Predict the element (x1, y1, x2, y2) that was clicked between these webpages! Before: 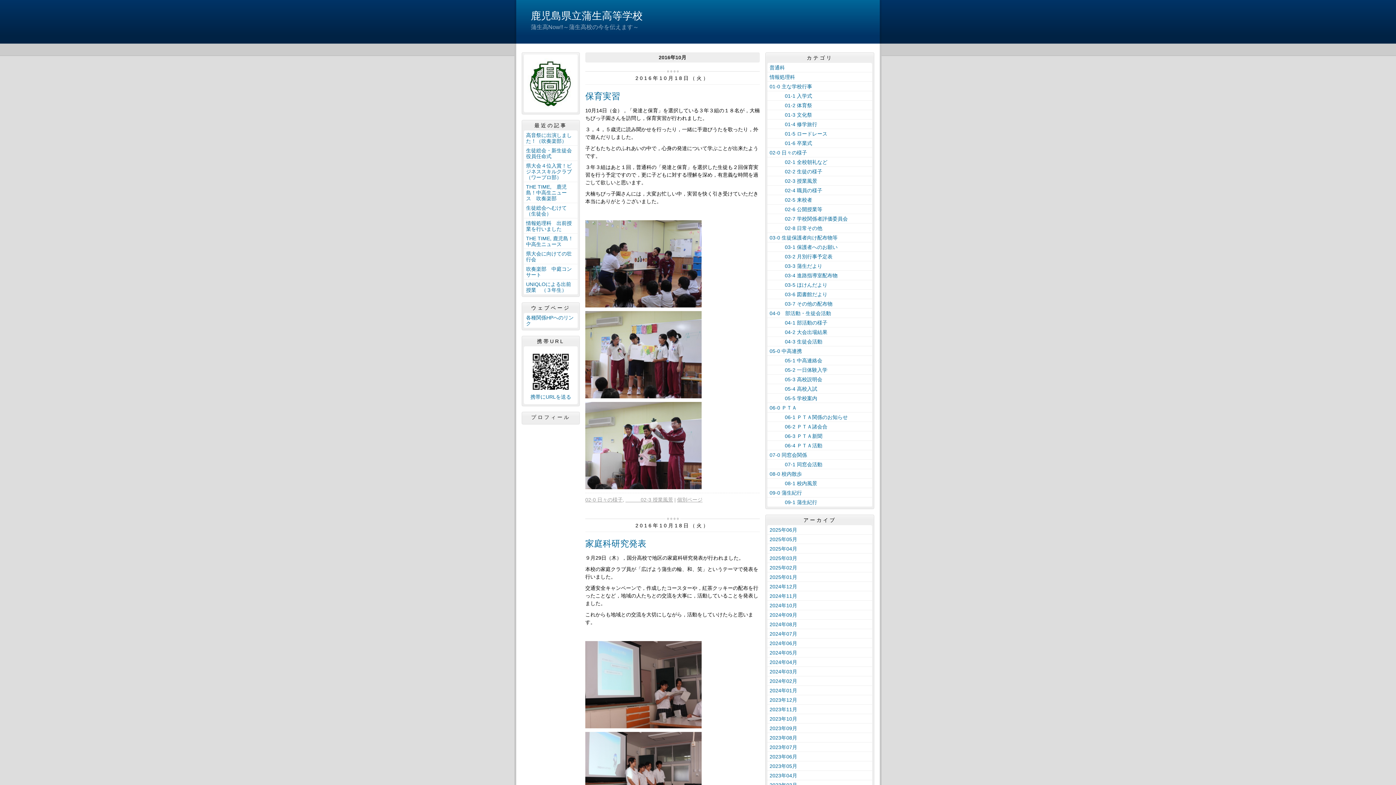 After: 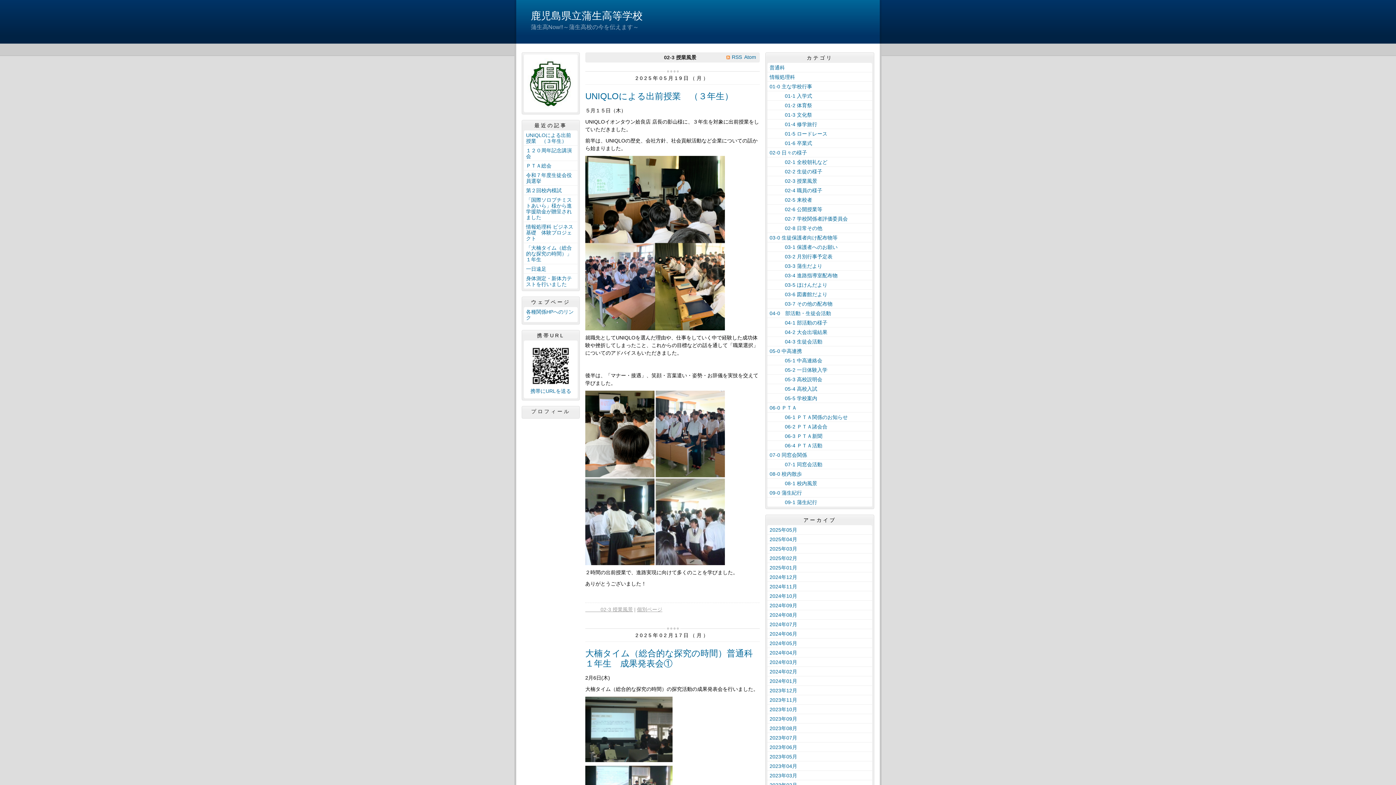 Action: label: 　　　02-3 授業風景 bbox: (767, 176, 872, 185)